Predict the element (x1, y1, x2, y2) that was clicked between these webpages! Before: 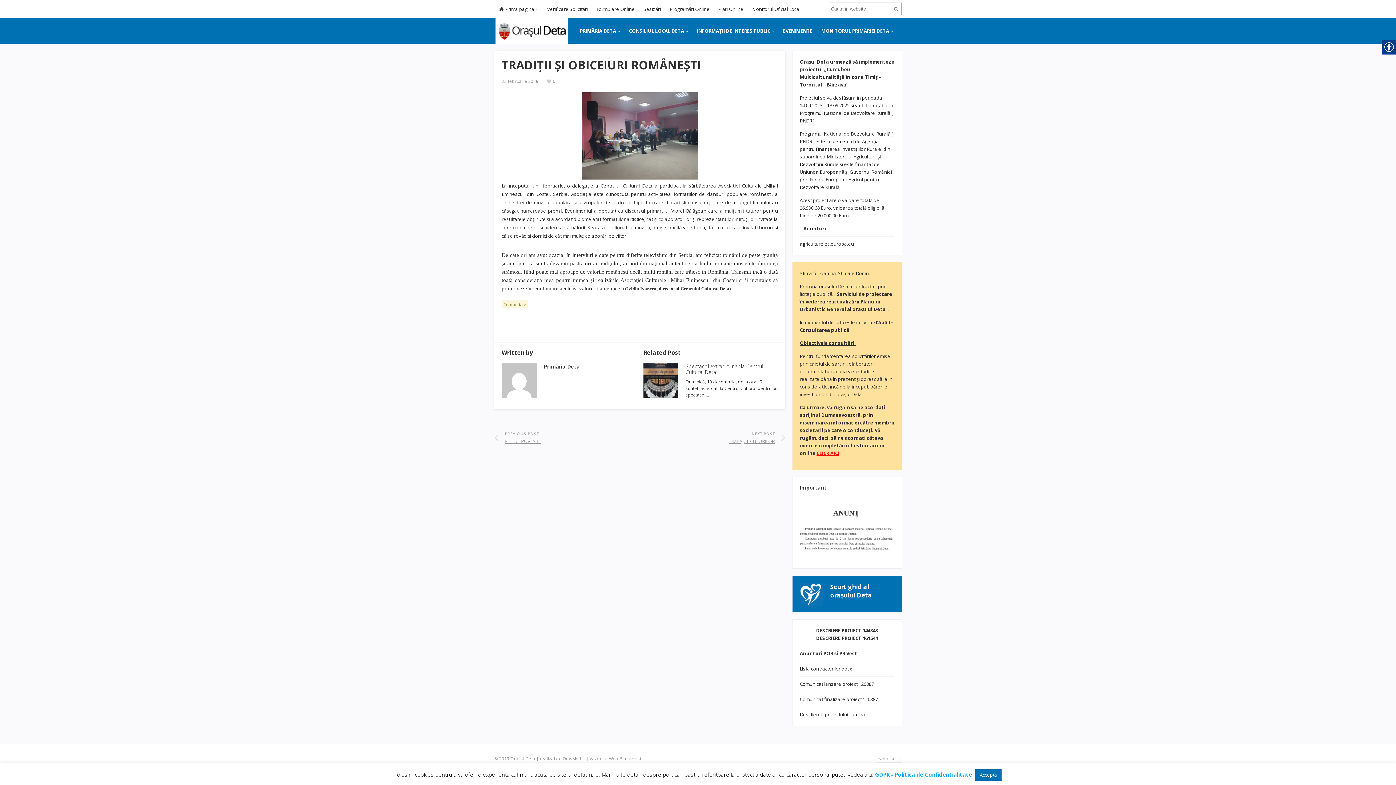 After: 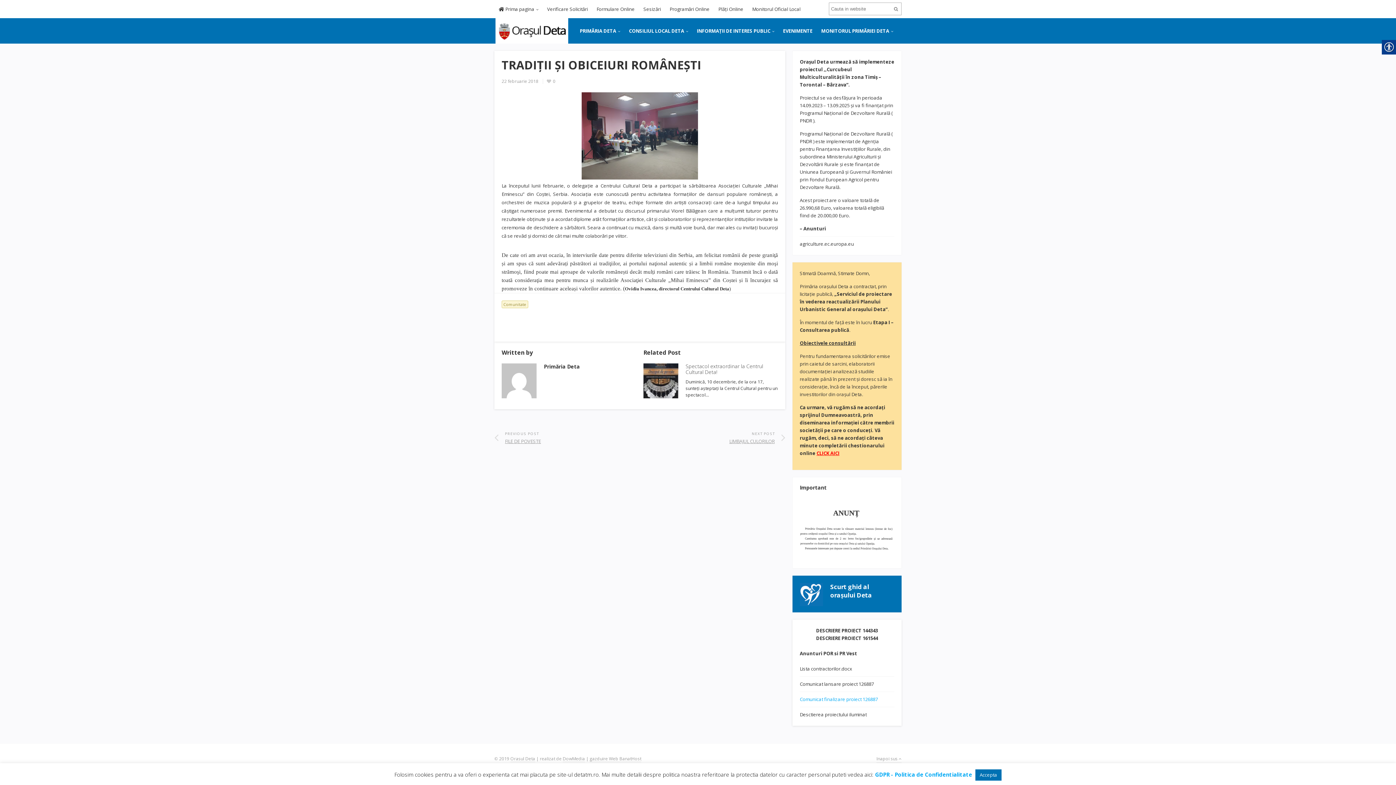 Action: label: Comunicat finalizare proiect 126887 bbox: (800, 696, 878, 702)